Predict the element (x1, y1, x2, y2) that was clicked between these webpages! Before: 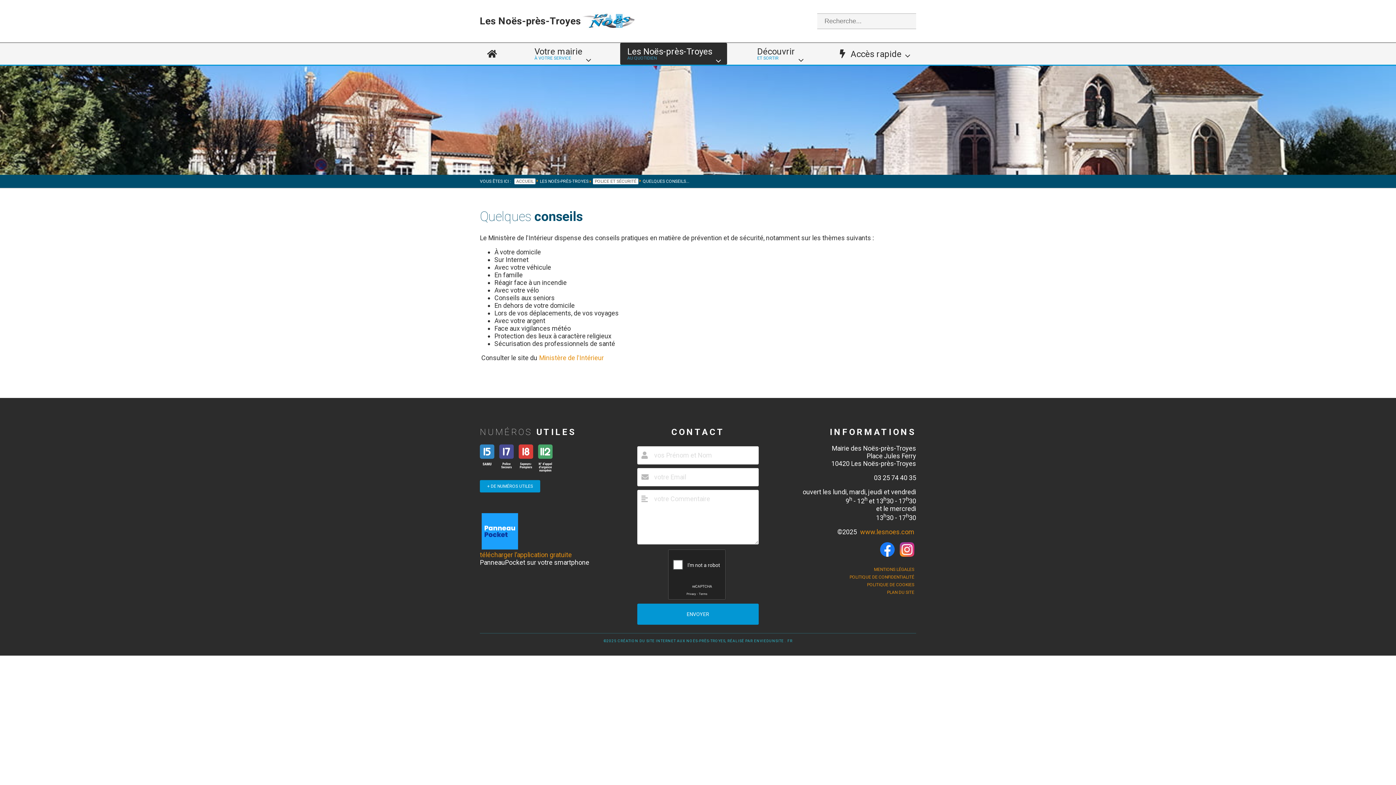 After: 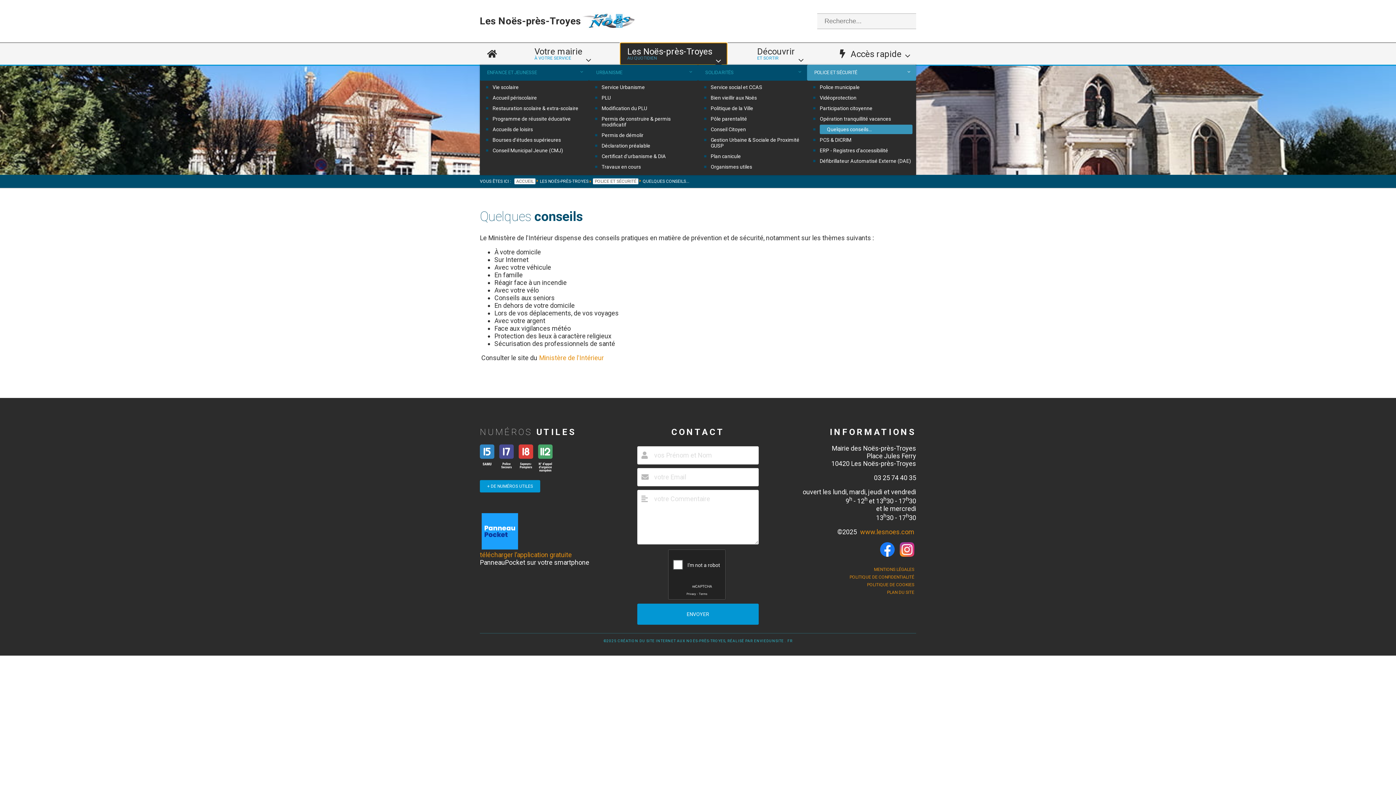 Action: bbox: (620, 42, 727, 64) label: Les Noës-près-Troyes
AU QUOTIDIEN